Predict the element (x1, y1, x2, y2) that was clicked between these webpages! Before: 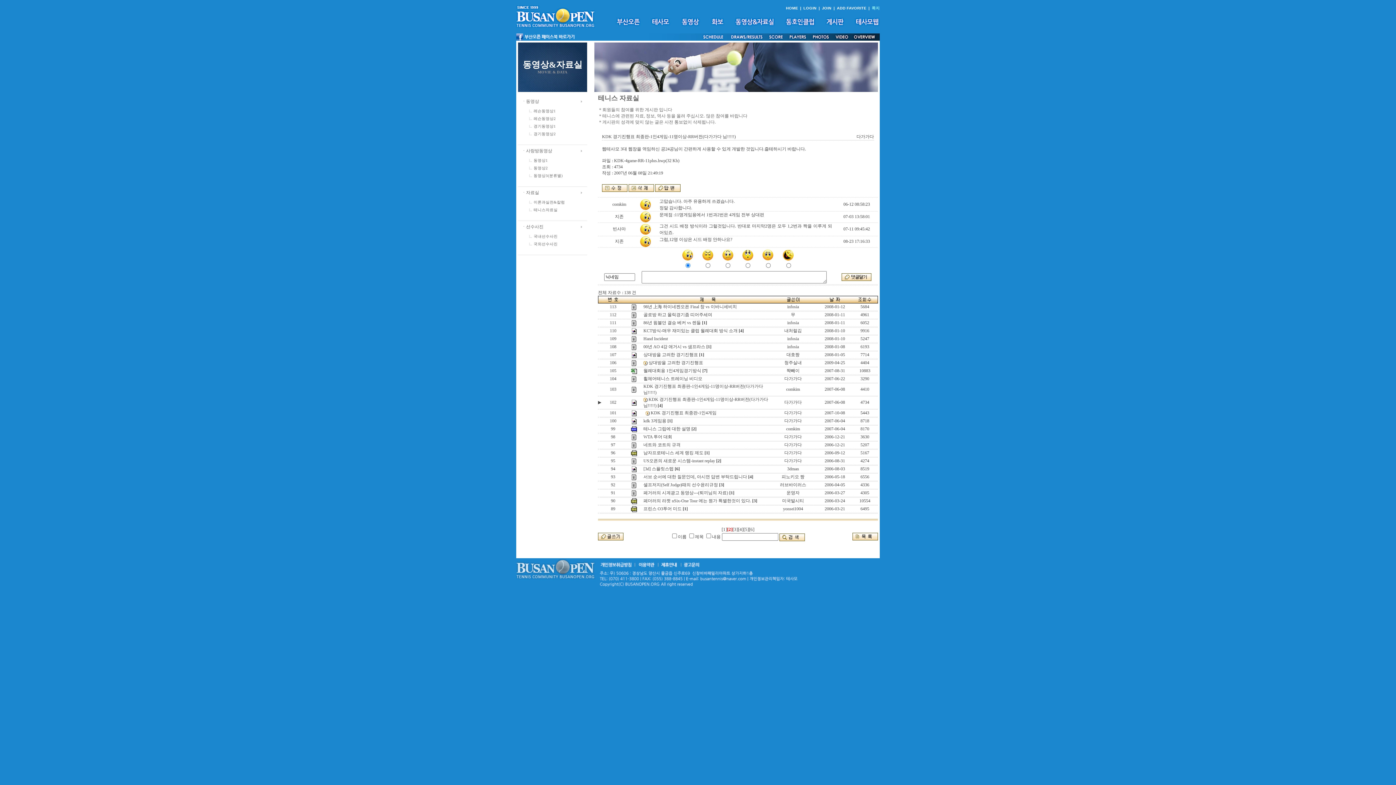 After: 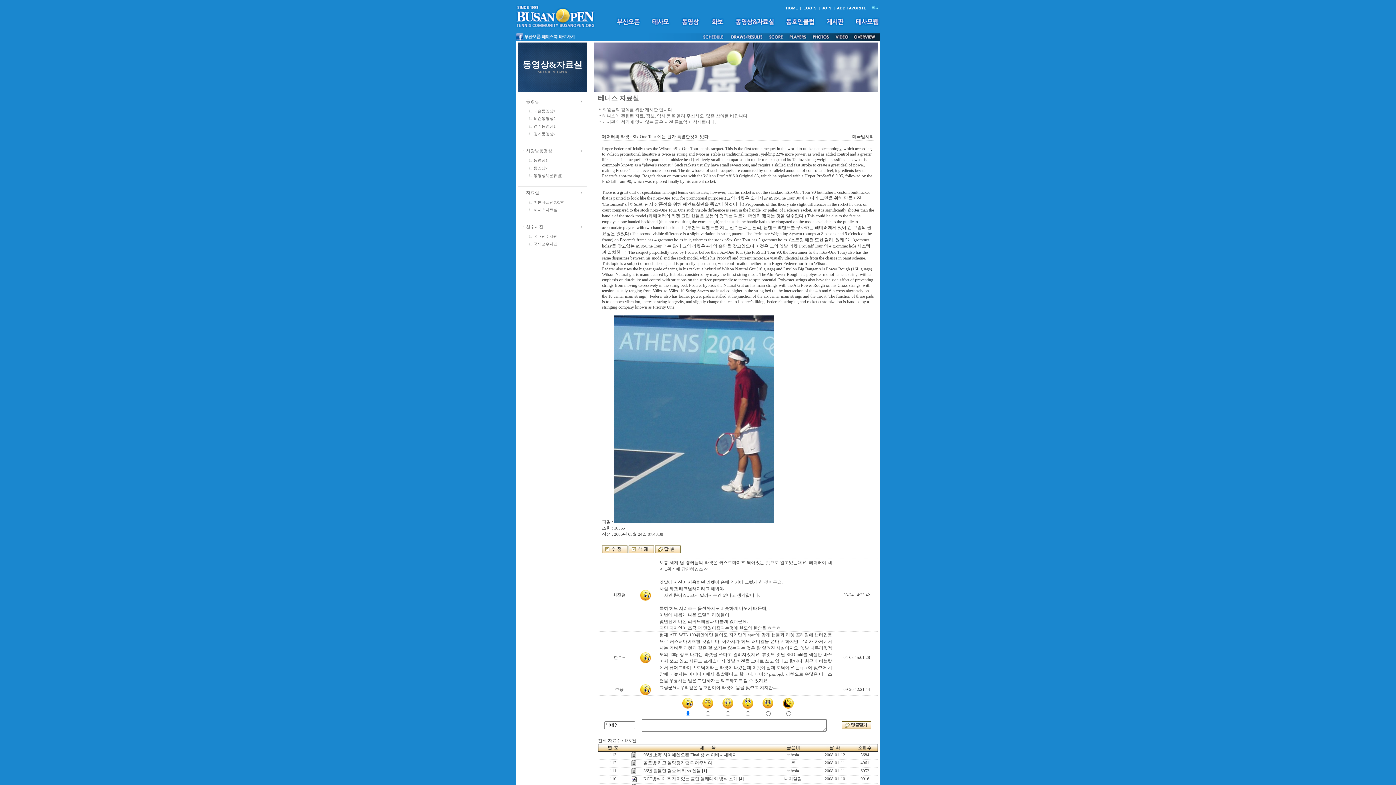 Action: label: 페더러의 라켓 nSix-One Tour 에는 뭔가 특별한것이 있다. bbox: (643, 498, 751, 503)